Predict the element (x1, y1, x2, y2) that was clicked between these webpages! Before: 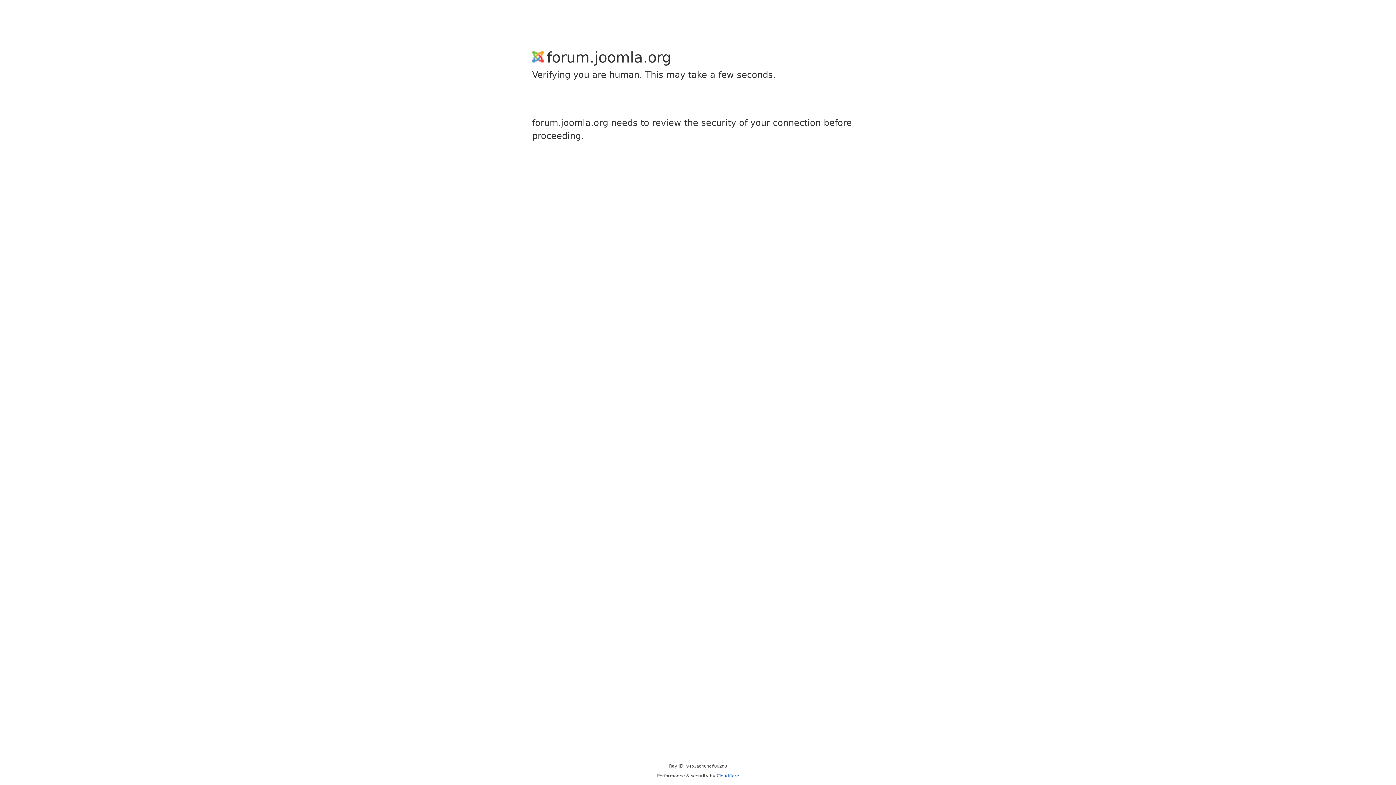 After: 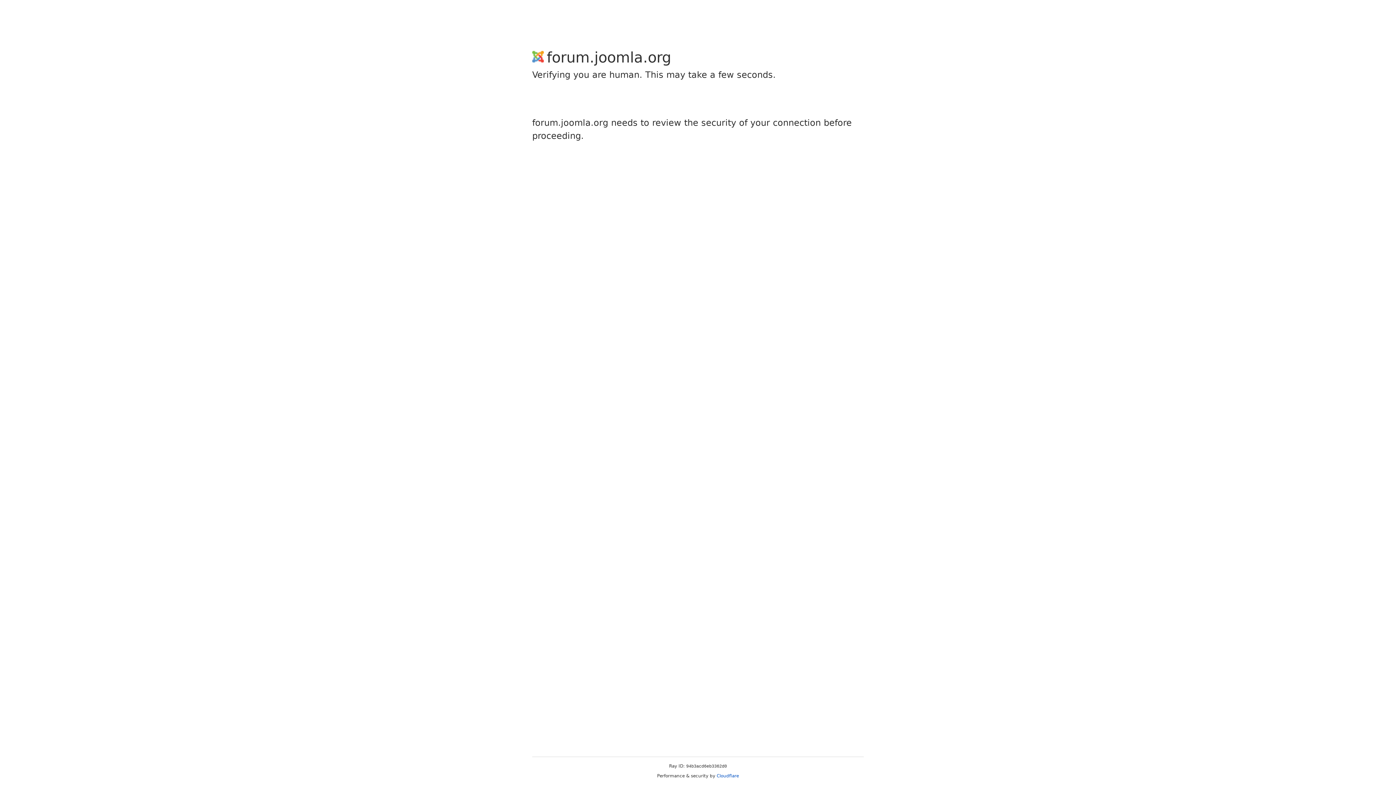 Action: label: Cloudflare bbox: (716, 773, 739, 778)